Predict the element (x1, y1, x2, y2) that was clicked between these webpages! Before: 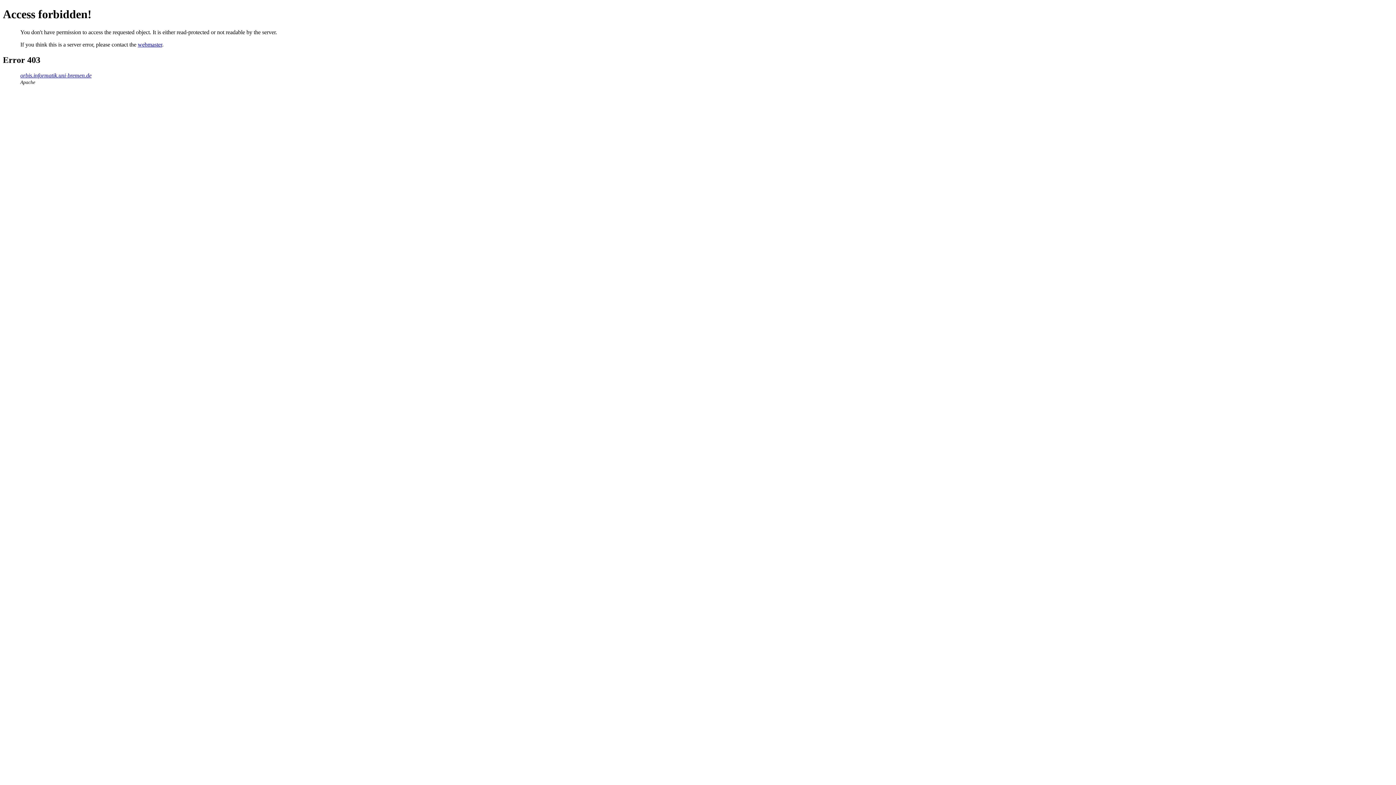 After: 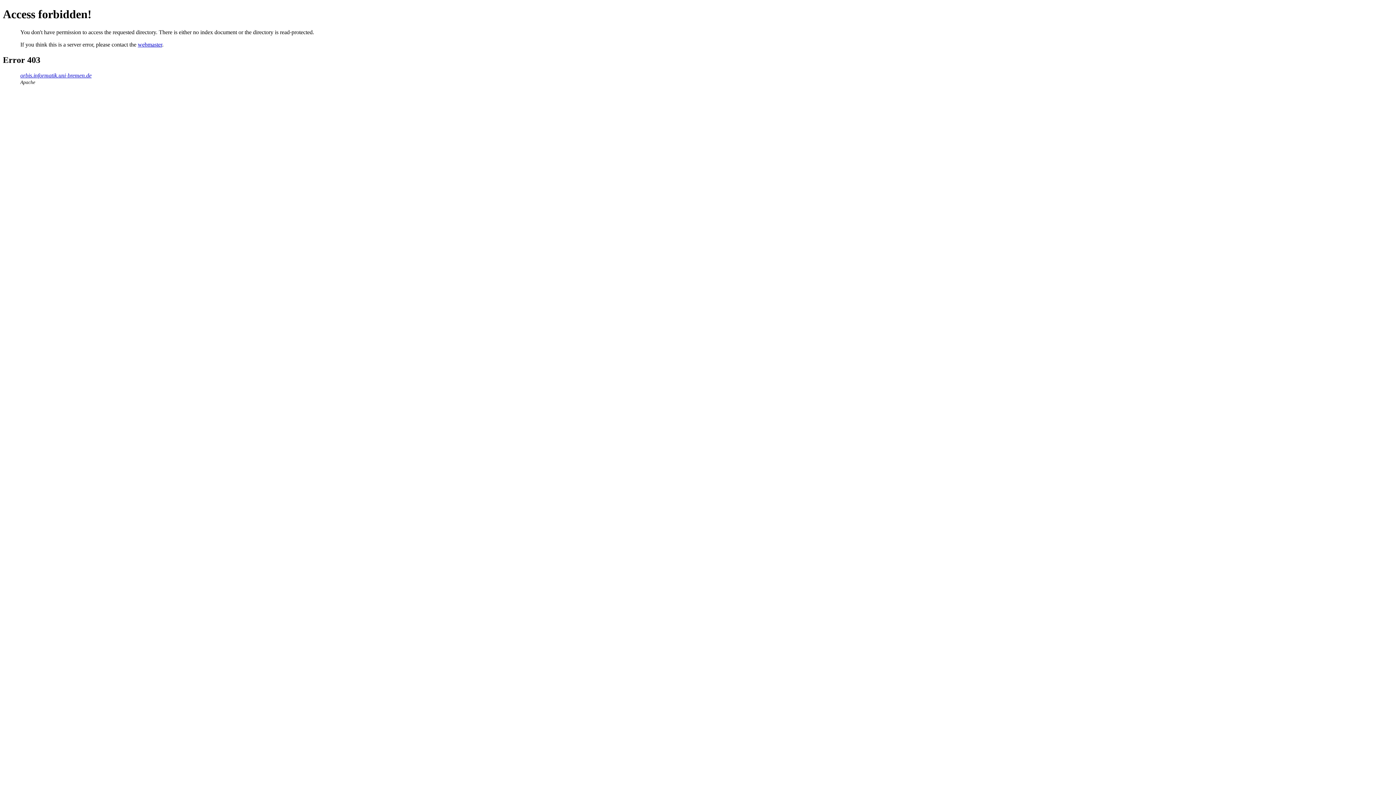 Action: label: orbis.informatik.uni-bremen.de bbox: (20, 72, 91, 78)